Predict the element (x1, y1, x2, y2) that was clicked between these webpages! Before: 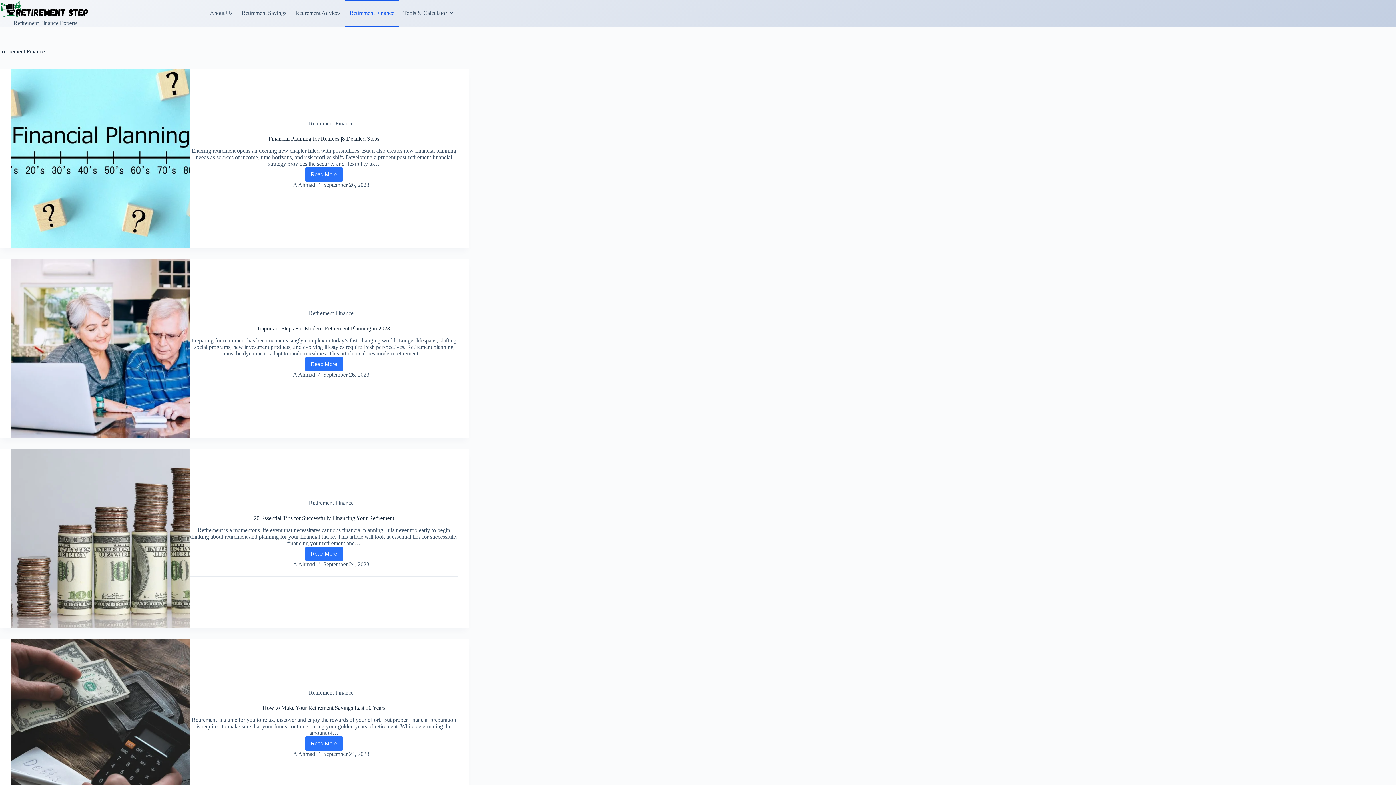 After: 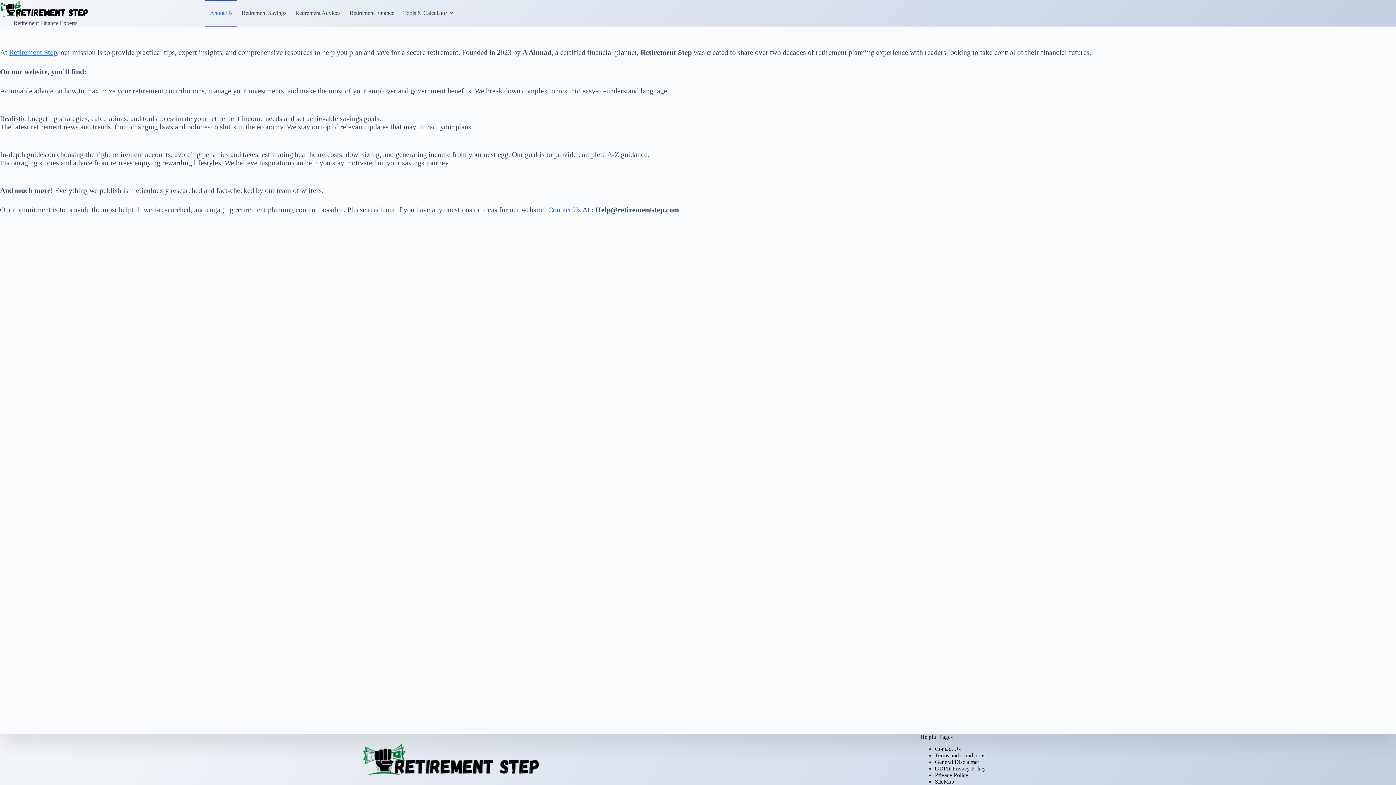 Action: bbox: (205, 0, 237, 26) label: About Us